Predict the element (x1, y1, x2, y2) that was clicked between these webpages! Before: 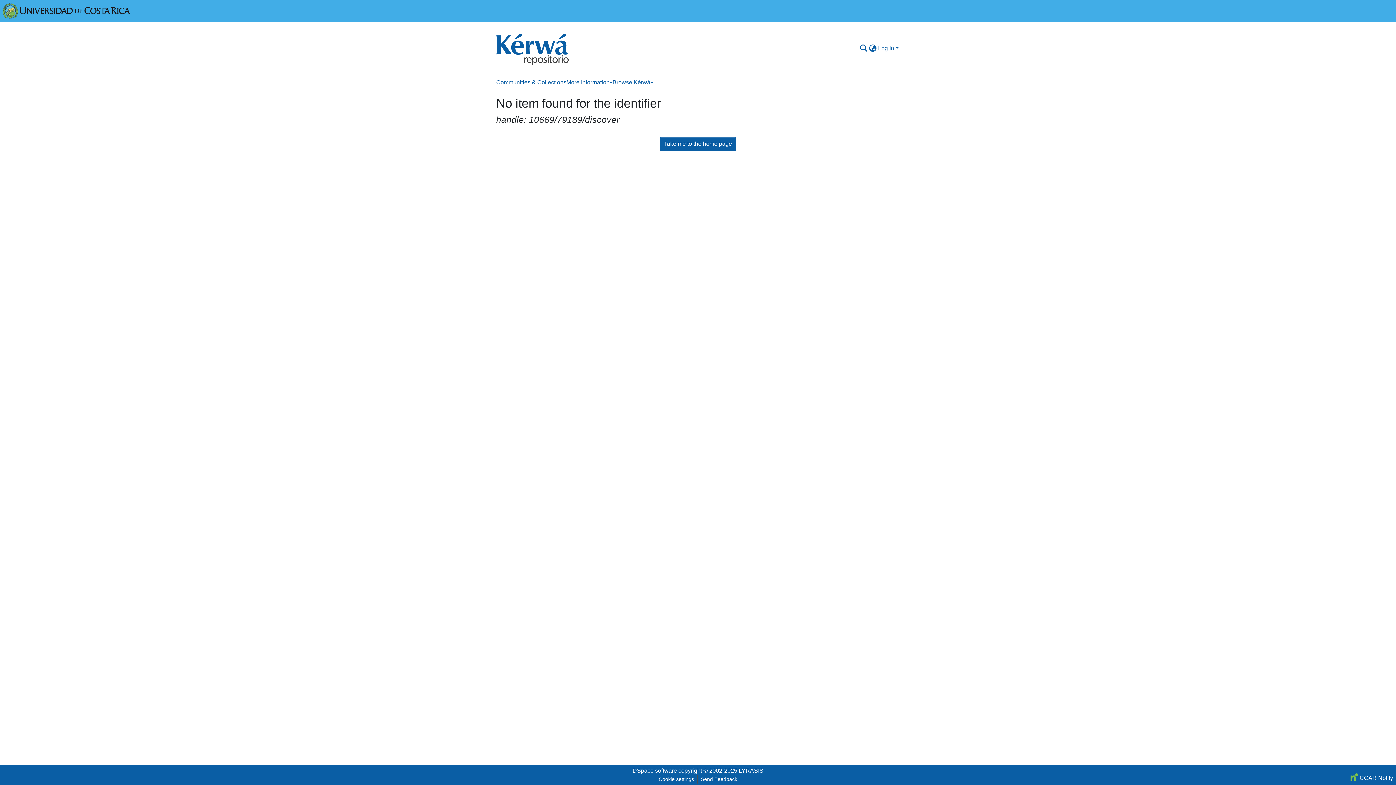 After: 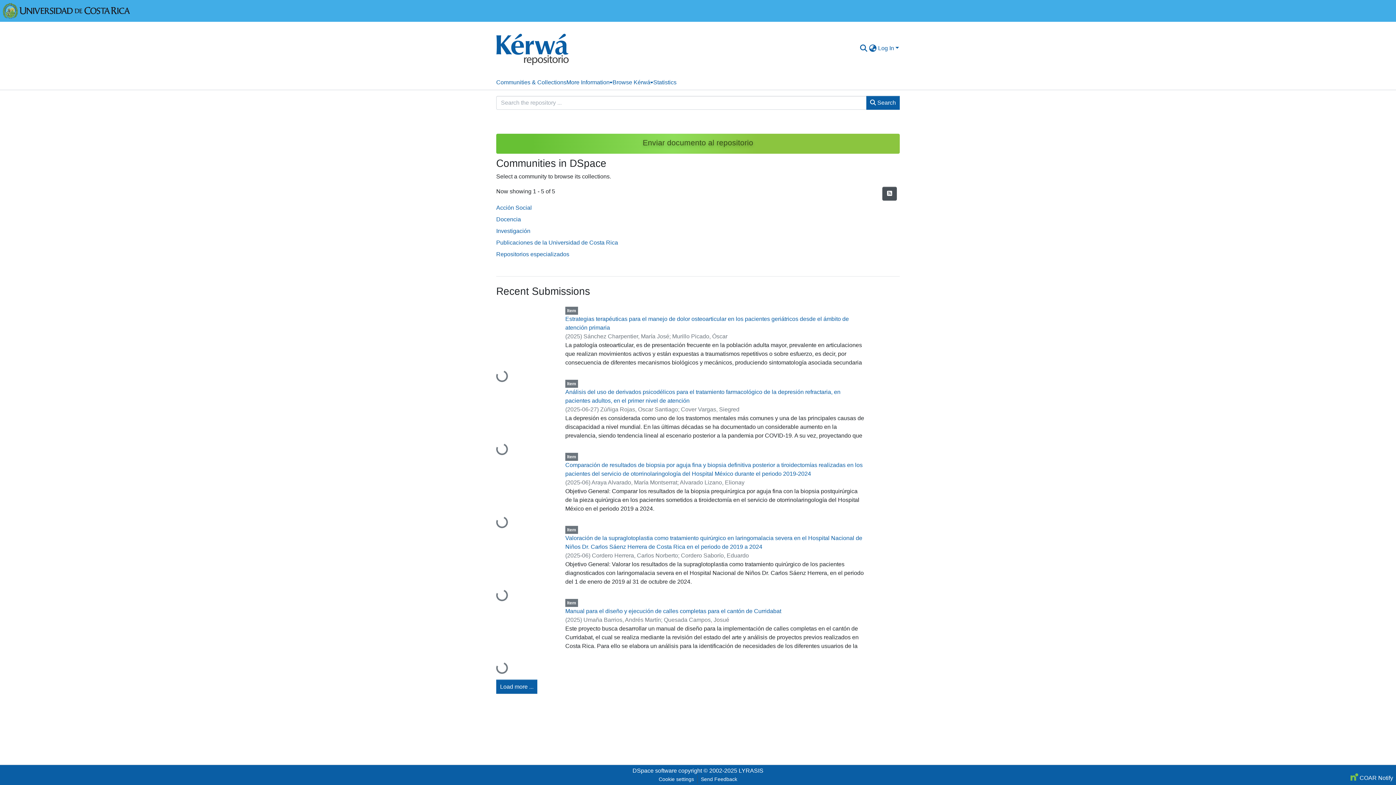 Action: bbox: (496, 24, 569, 72)